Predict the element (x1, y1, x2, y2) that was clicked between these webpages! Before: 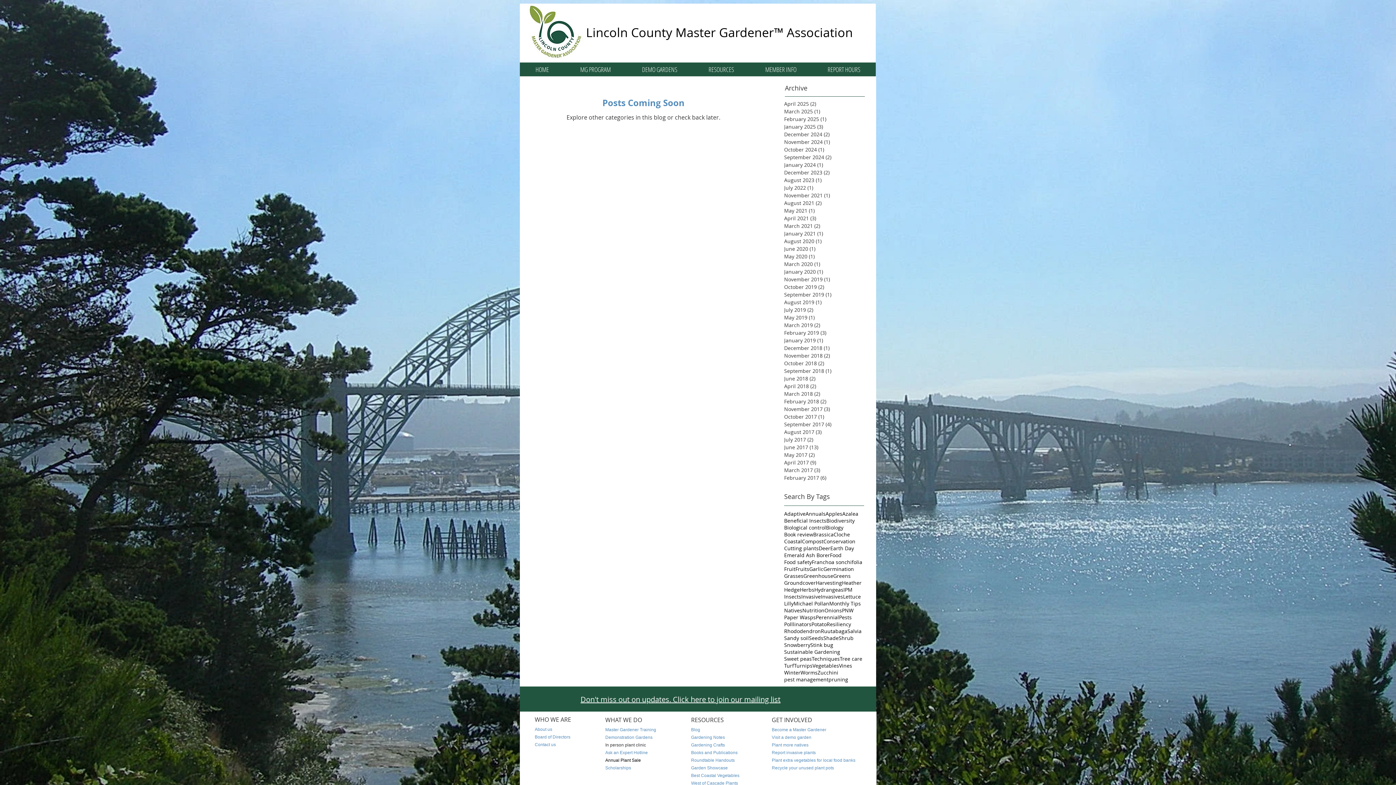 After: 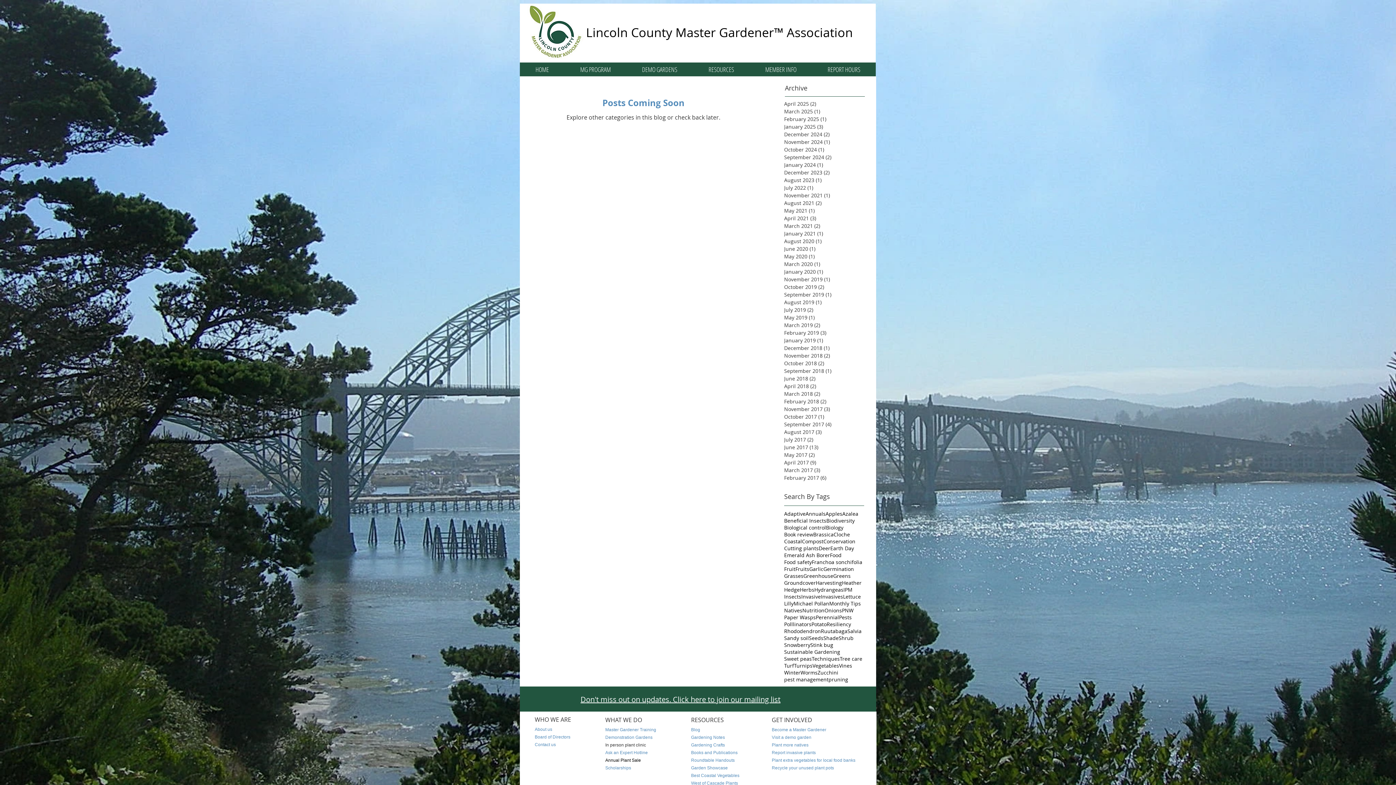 Action: bbox: (772, 750, 816, 755) label: Report invasive plants